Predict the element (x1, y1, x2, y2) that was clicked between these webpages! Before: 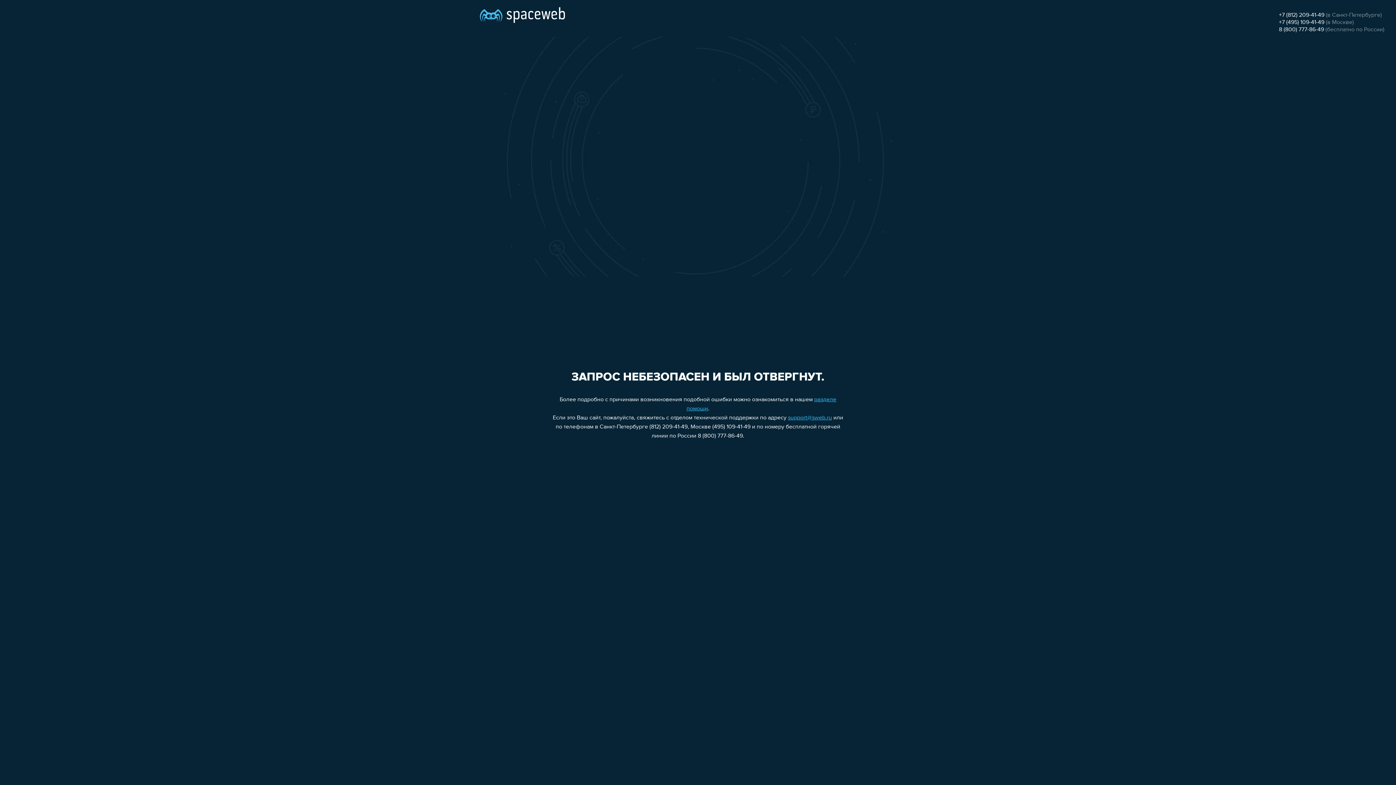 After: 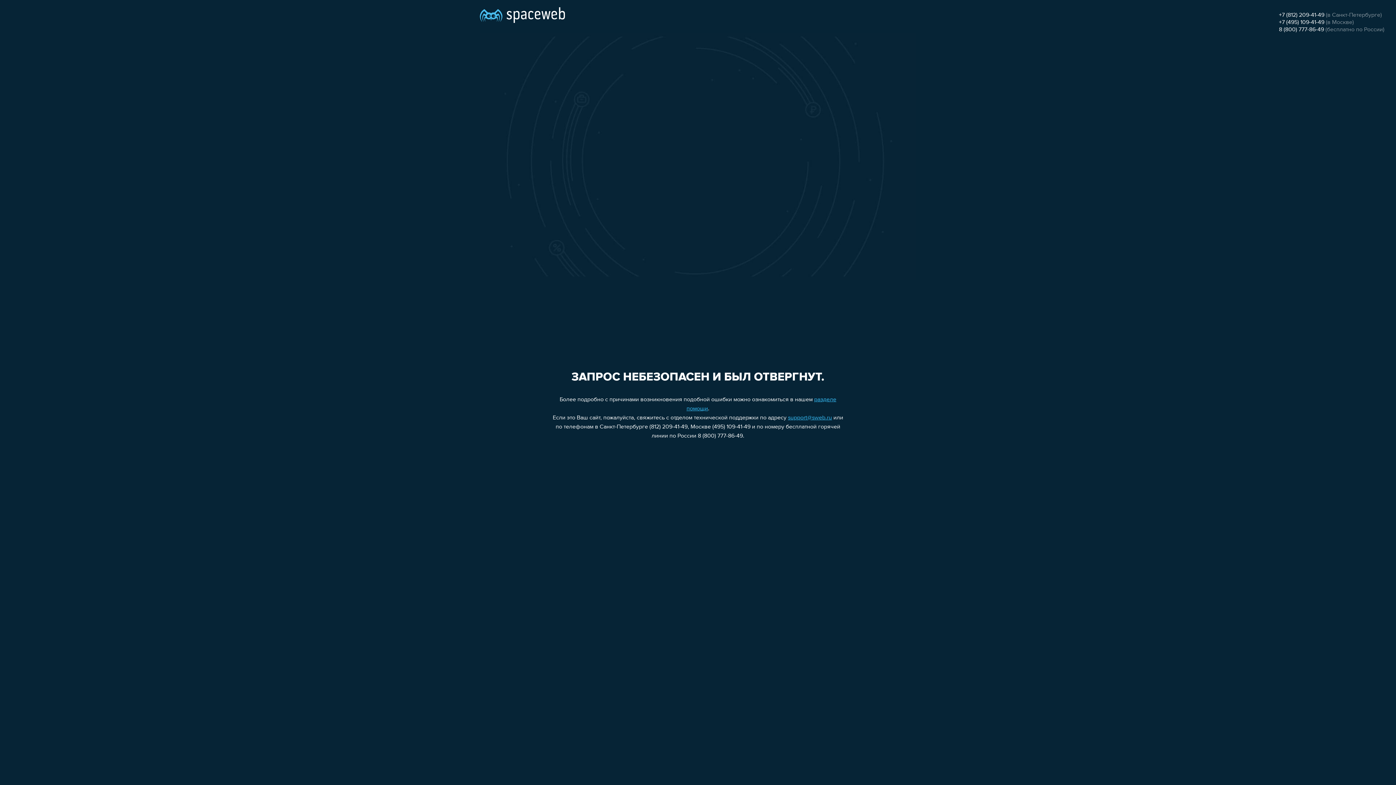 Action: bbox: (1279, 12, 1324, 18) label: +7 (812) 209-41-49